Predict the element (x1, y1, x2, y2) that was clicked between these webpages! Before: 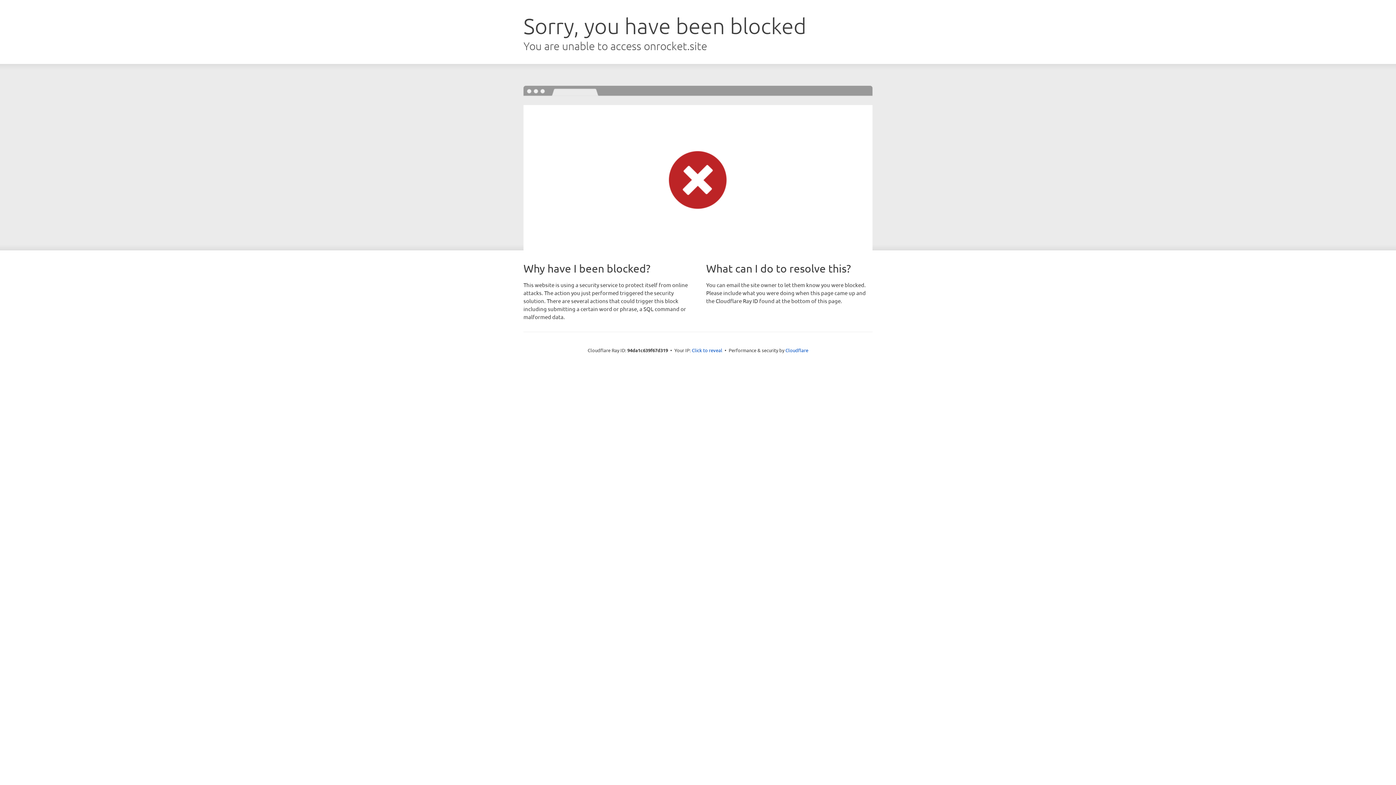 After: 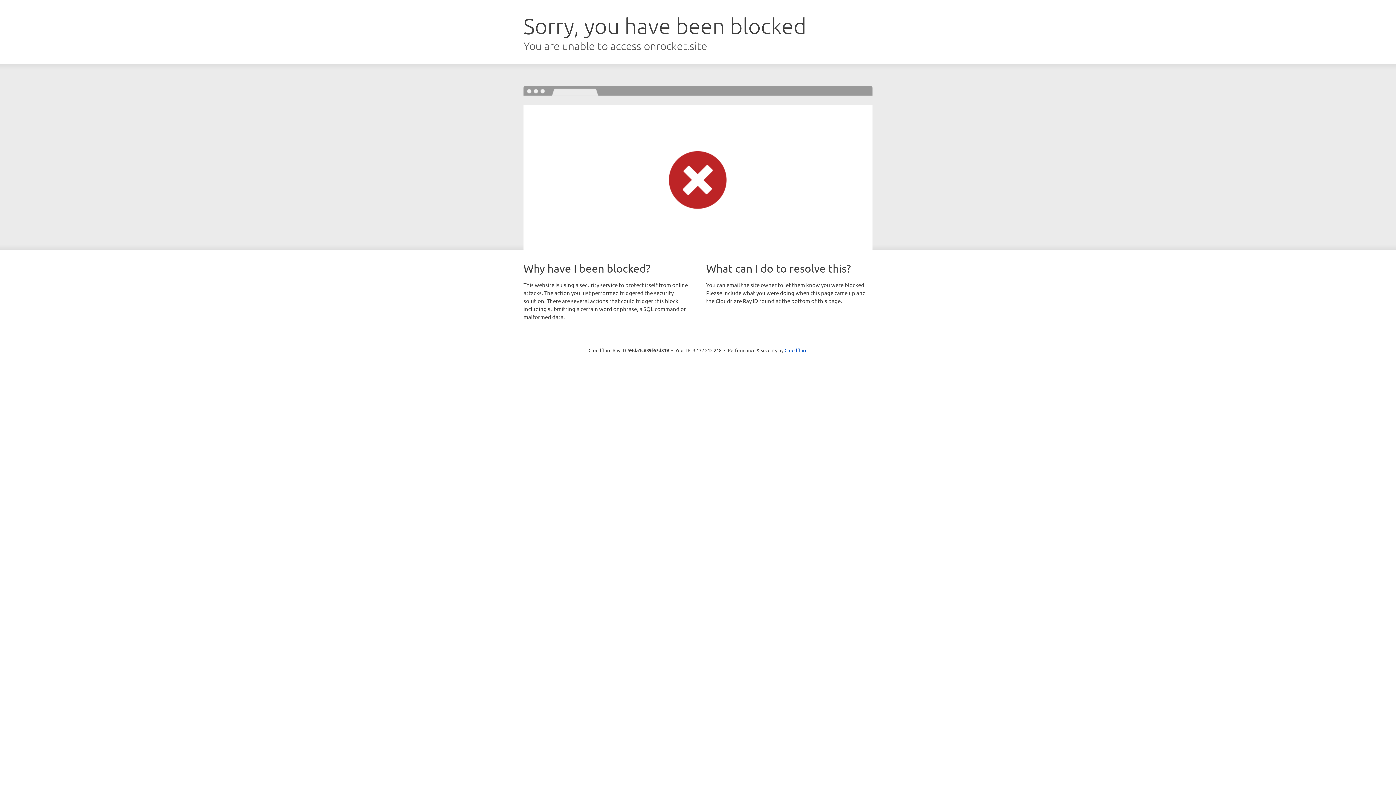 Action: label: Click to reveal bbox: (692, 346, 722, 353)